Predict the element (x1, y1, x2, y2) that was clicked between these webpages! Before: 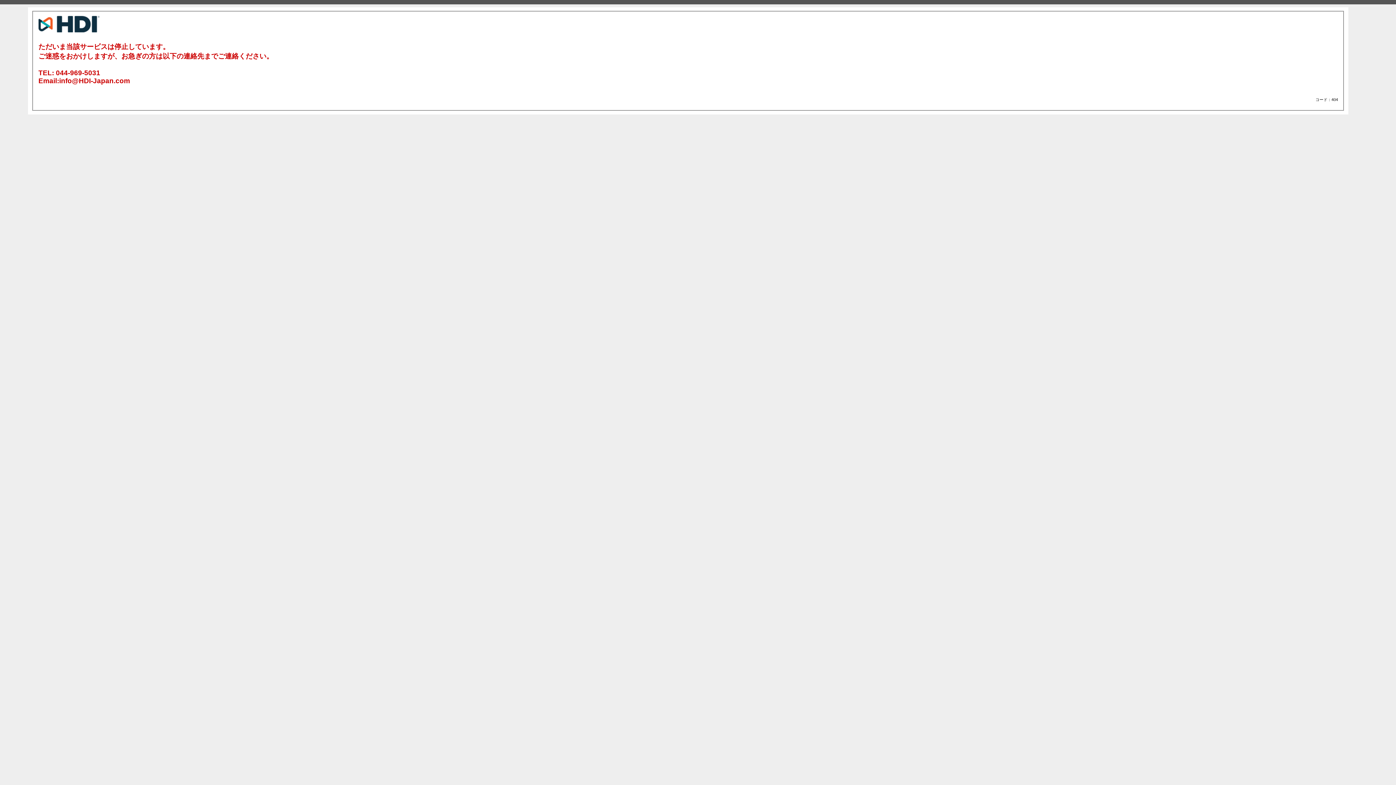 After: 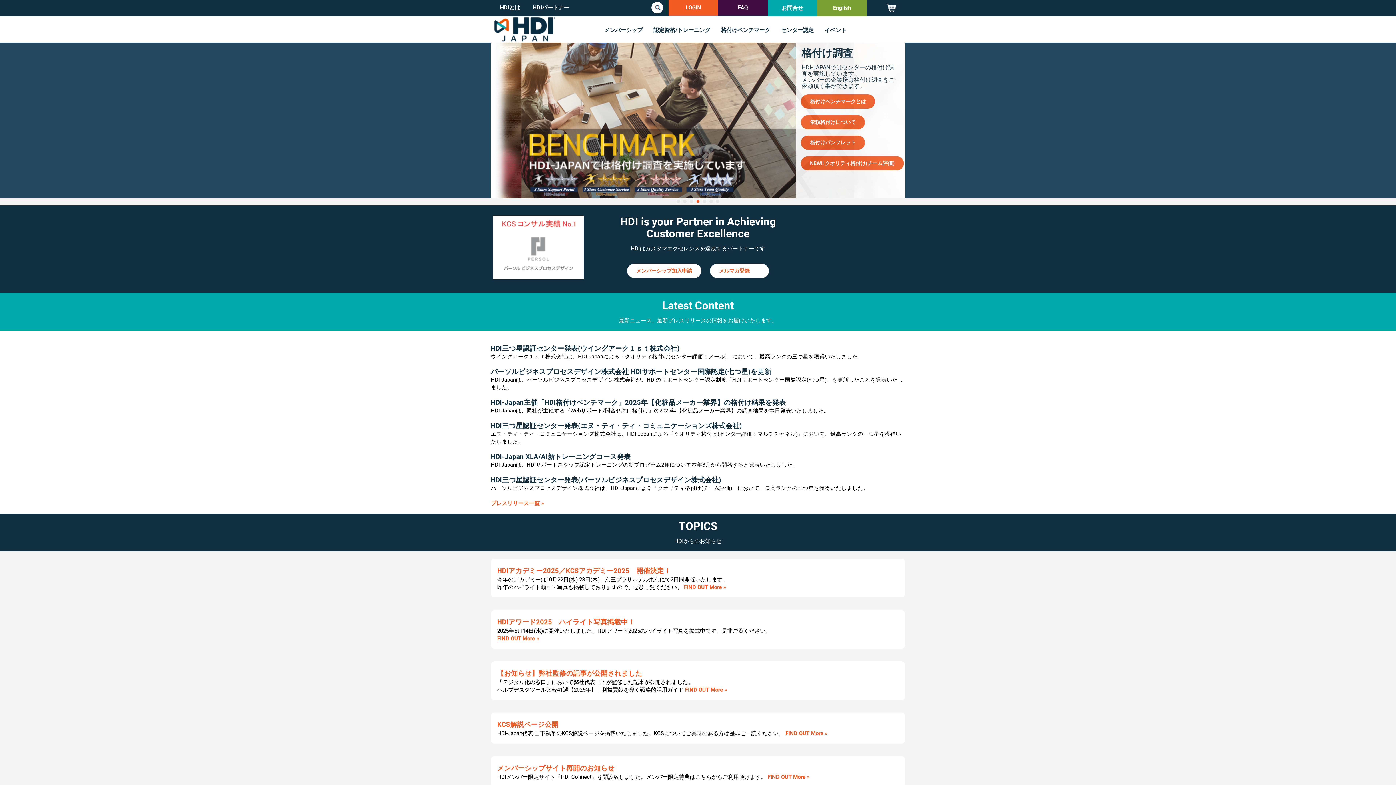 Action: bbox: (38, 33, 99, 37)